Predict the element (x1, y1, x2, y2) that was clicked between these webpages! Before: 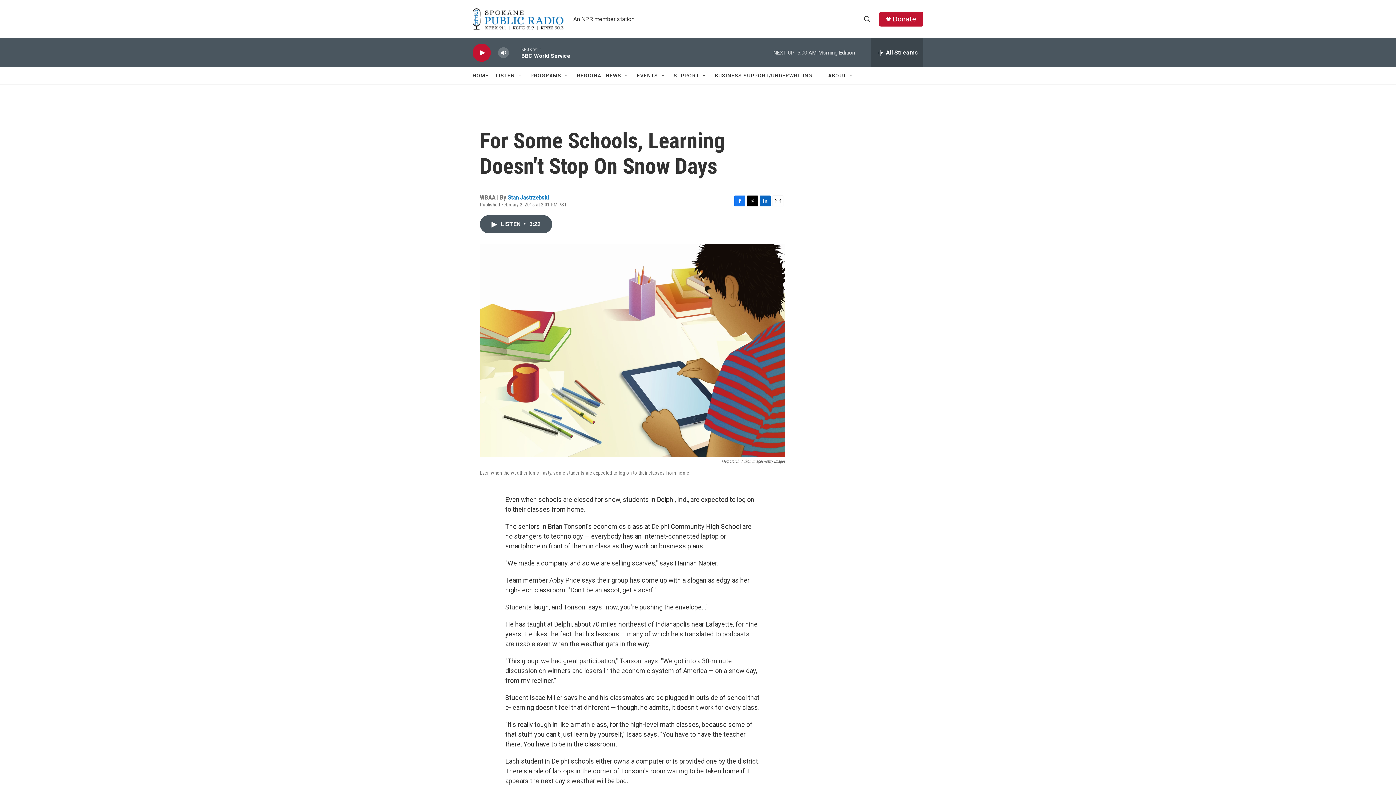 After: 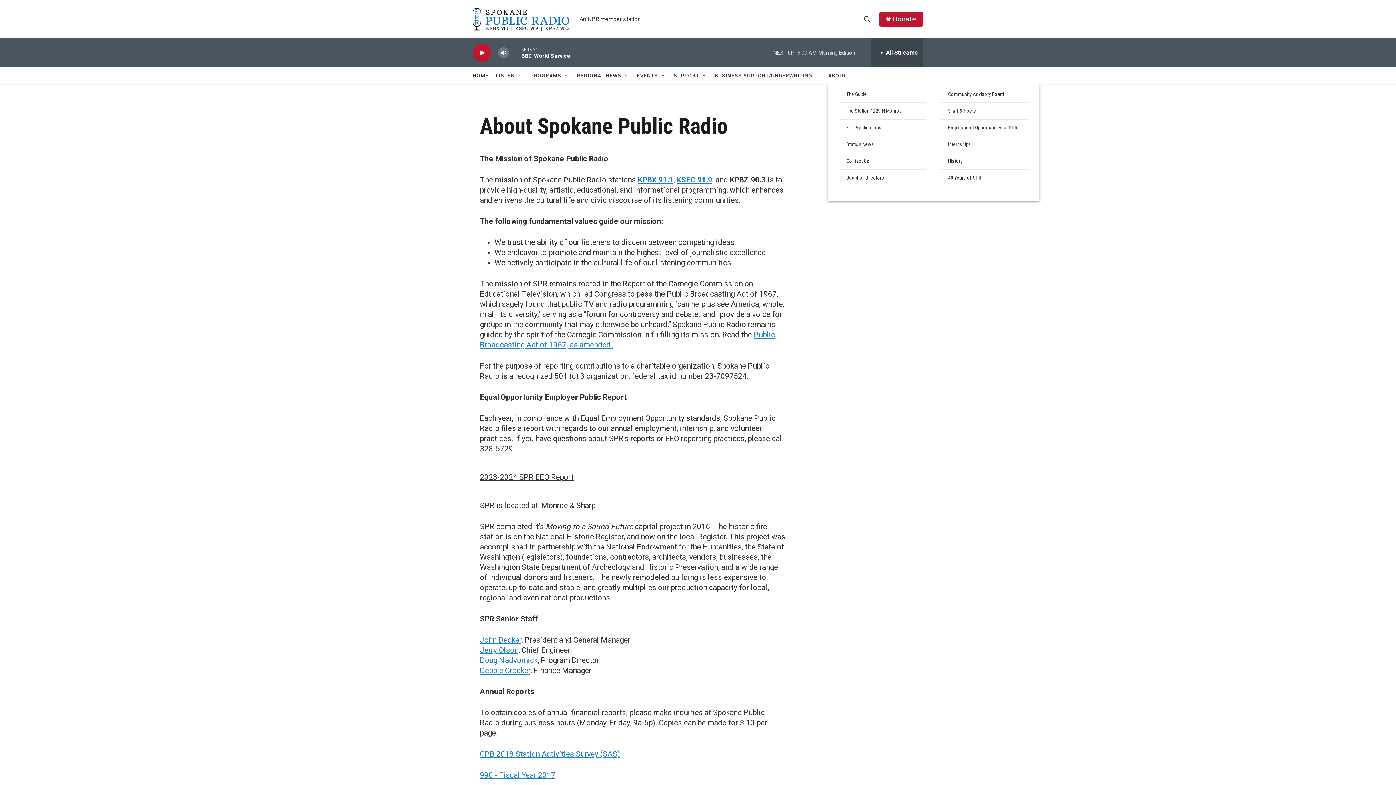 Action: bbox: (828, 67, 846, 84) label: ABOUT